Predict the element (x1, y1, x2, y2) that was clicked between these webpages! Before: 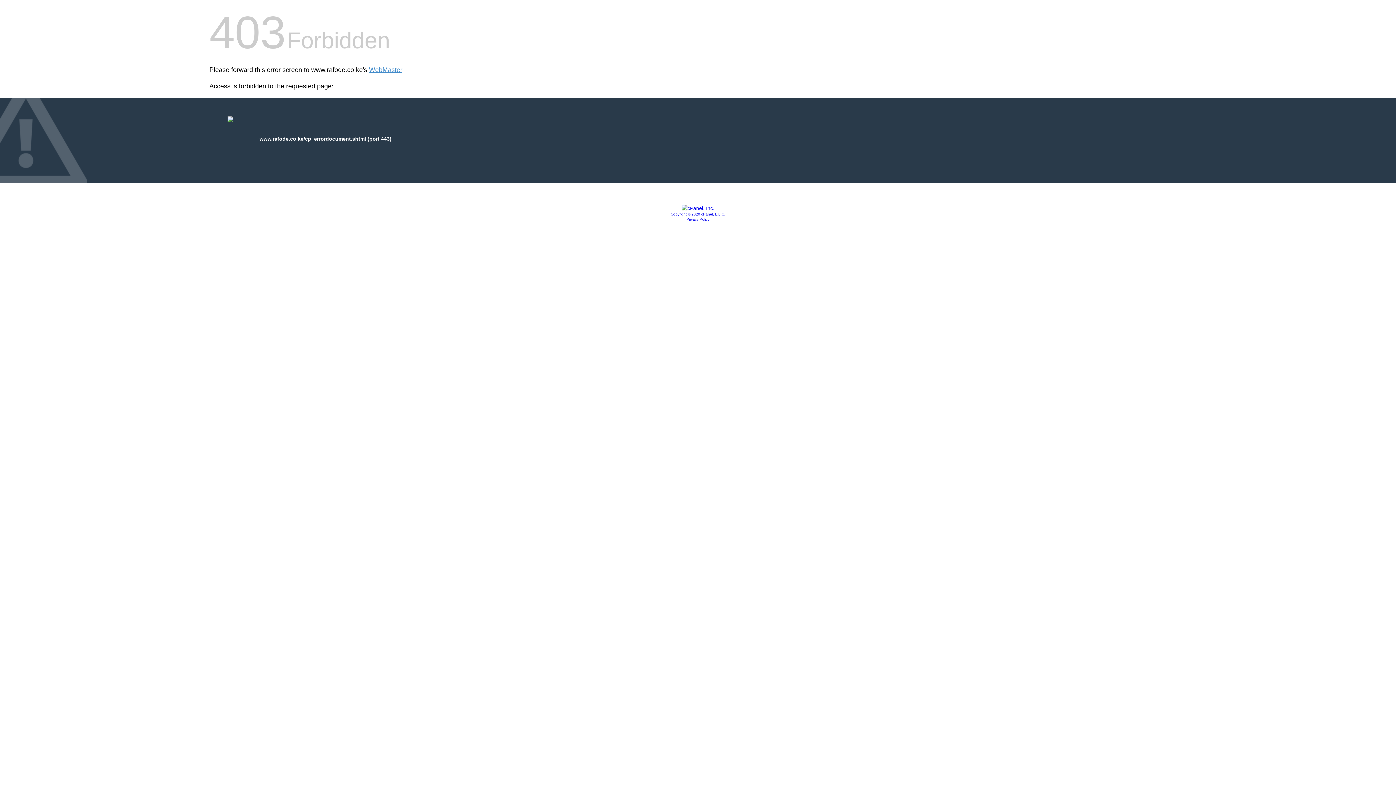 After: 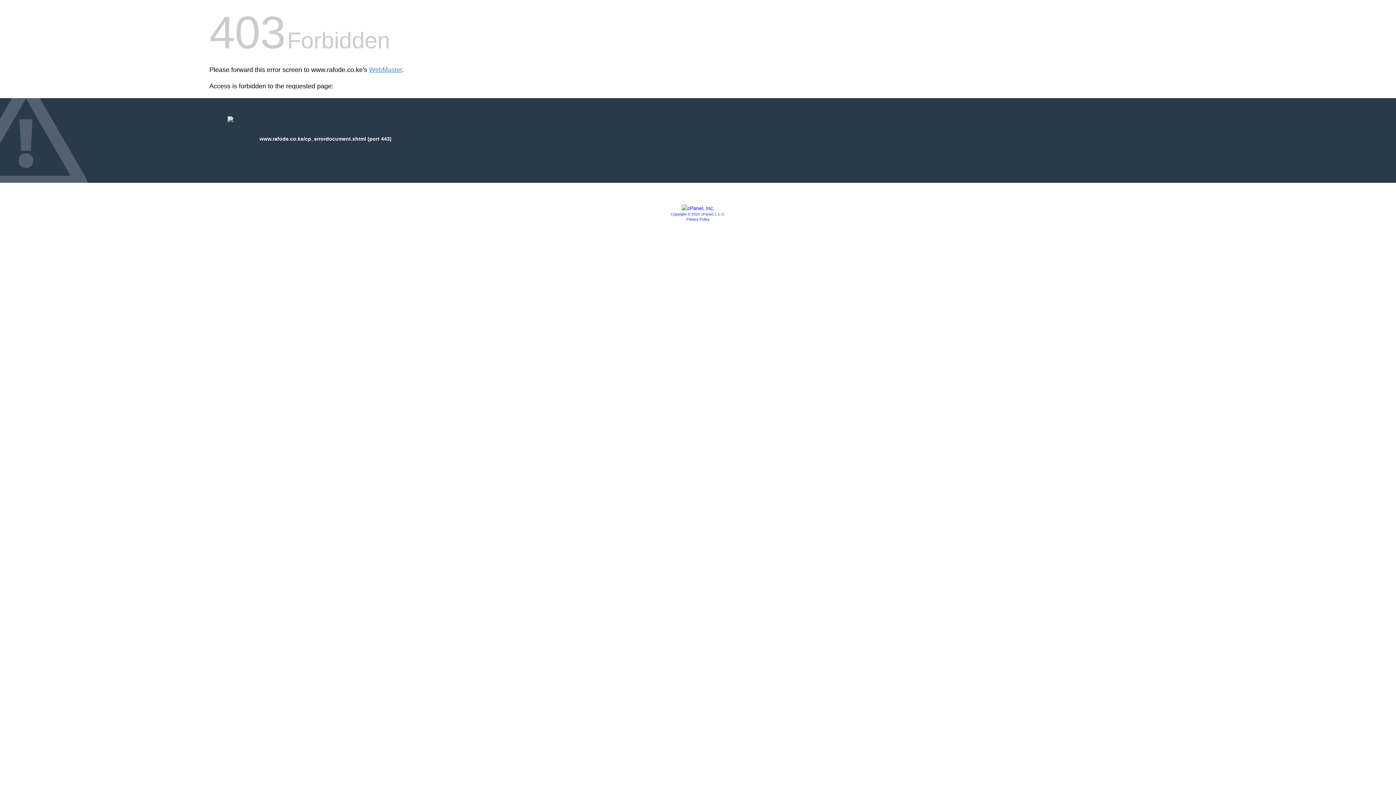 Action: label: Copyright © 2020 cPanel, L.L.C. bbox: (670, 212, 725, 216)